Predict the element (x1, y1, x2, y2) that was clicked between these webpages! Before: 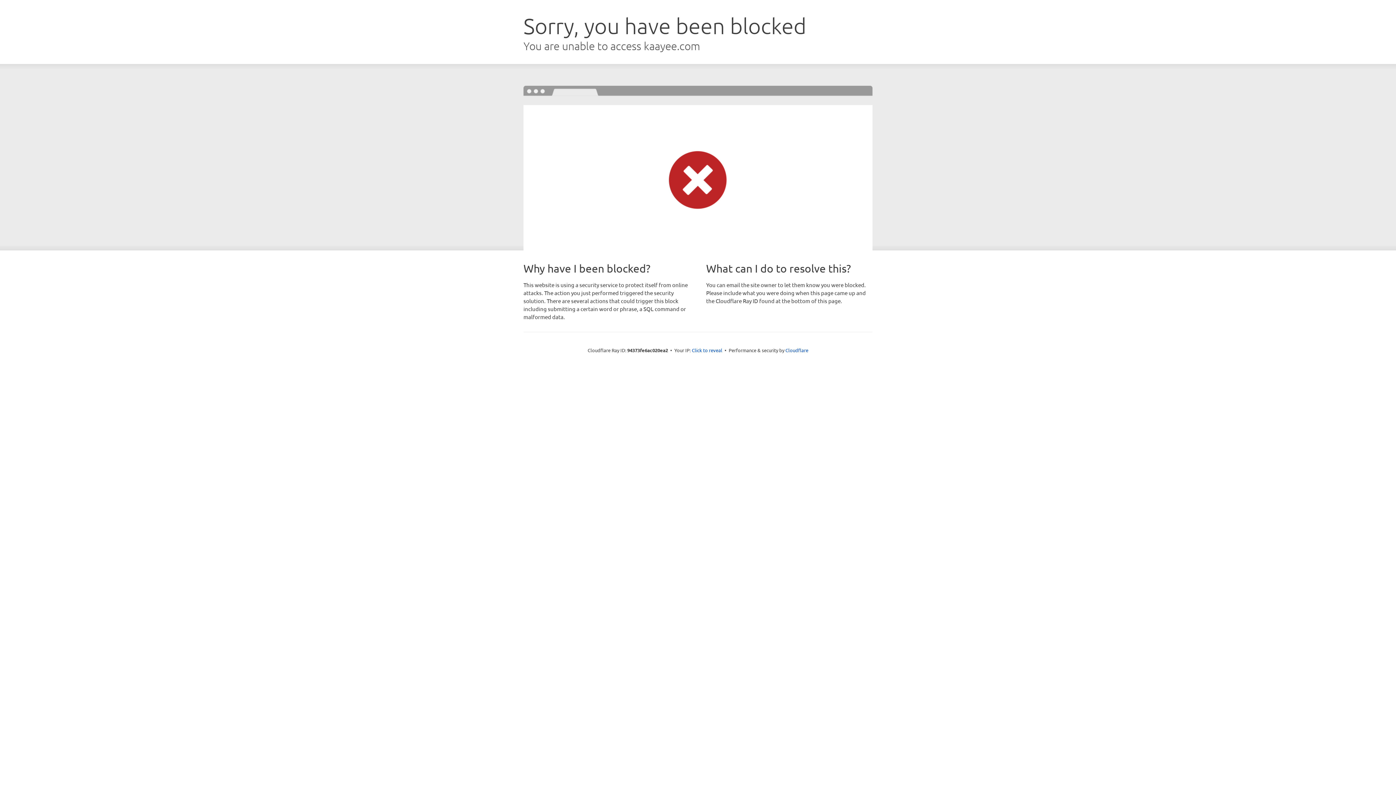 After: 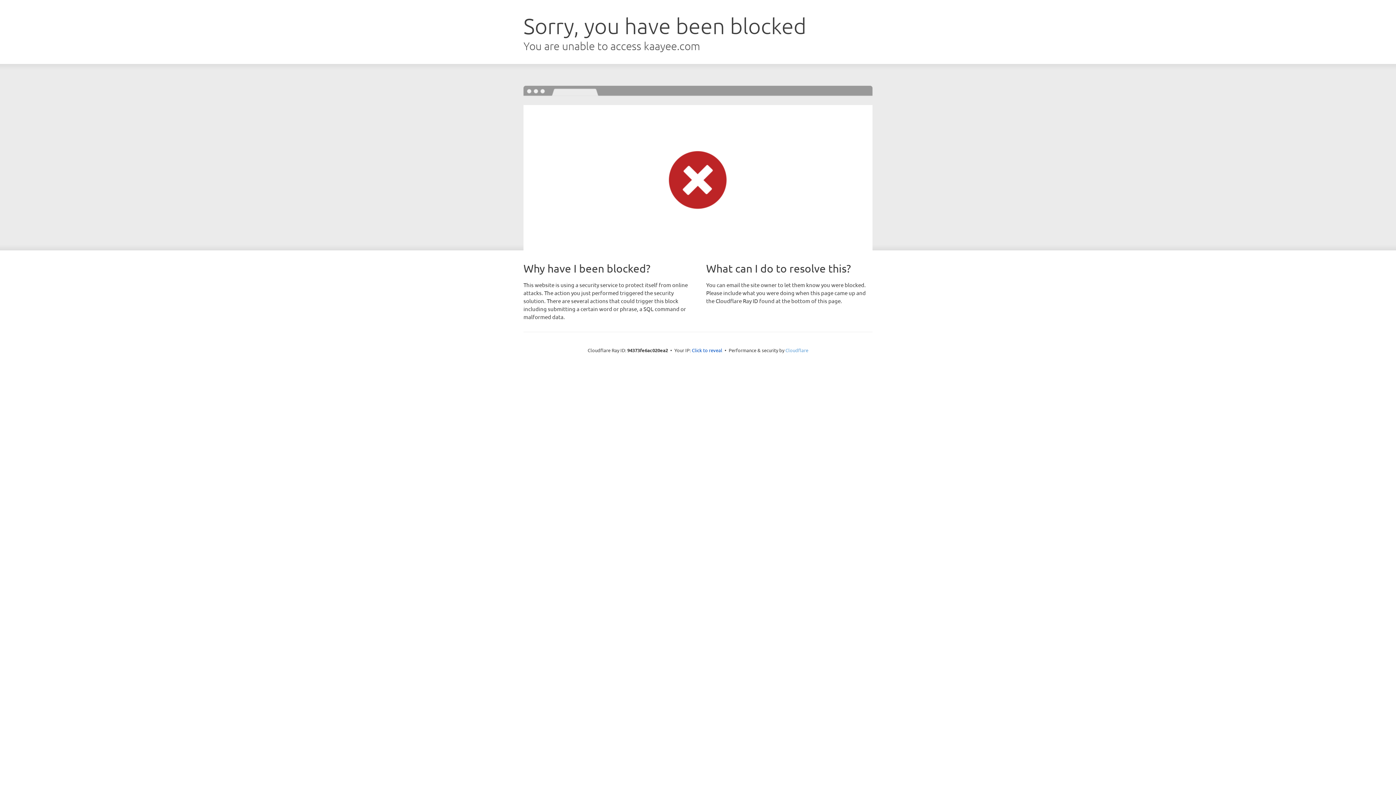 Action: bbox: (785, 347, 808, 353) label: Cloudflare